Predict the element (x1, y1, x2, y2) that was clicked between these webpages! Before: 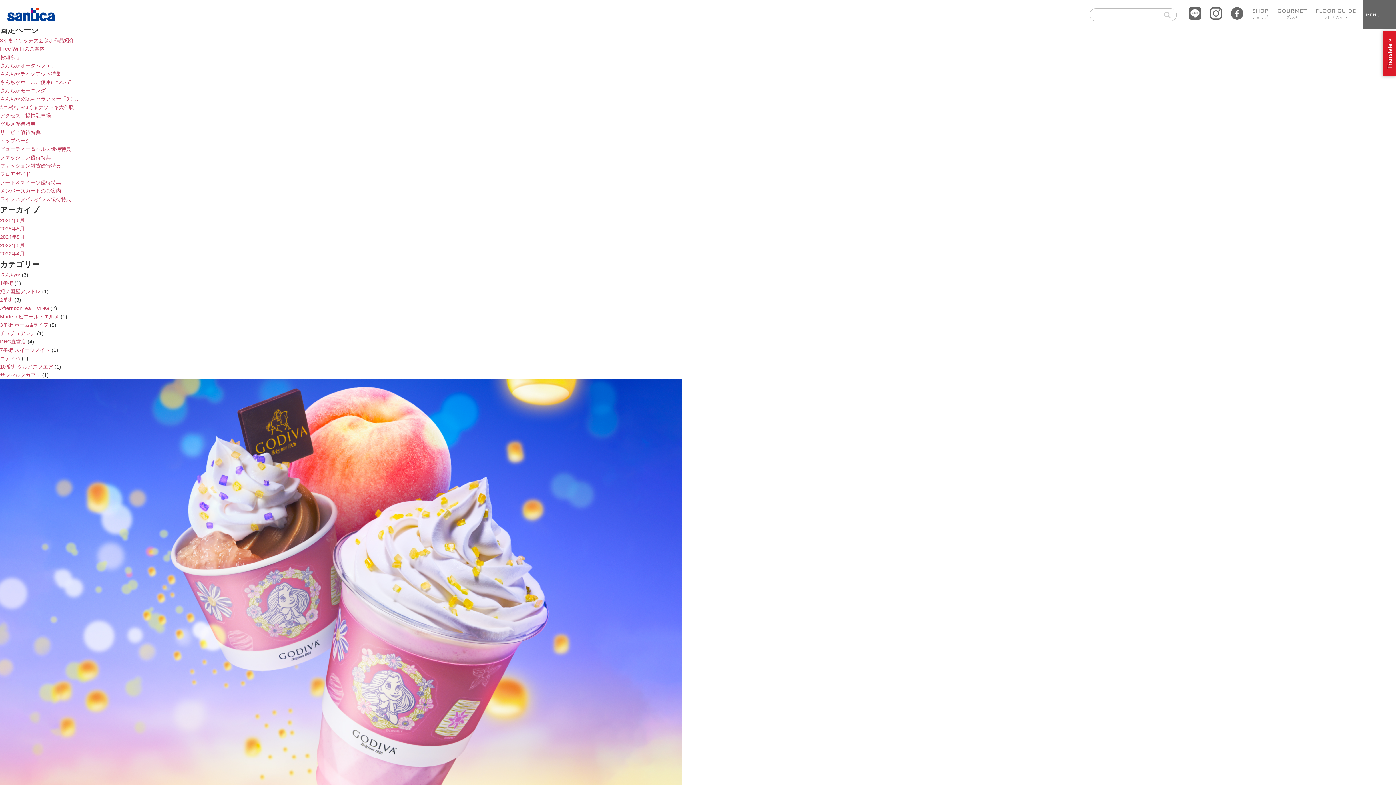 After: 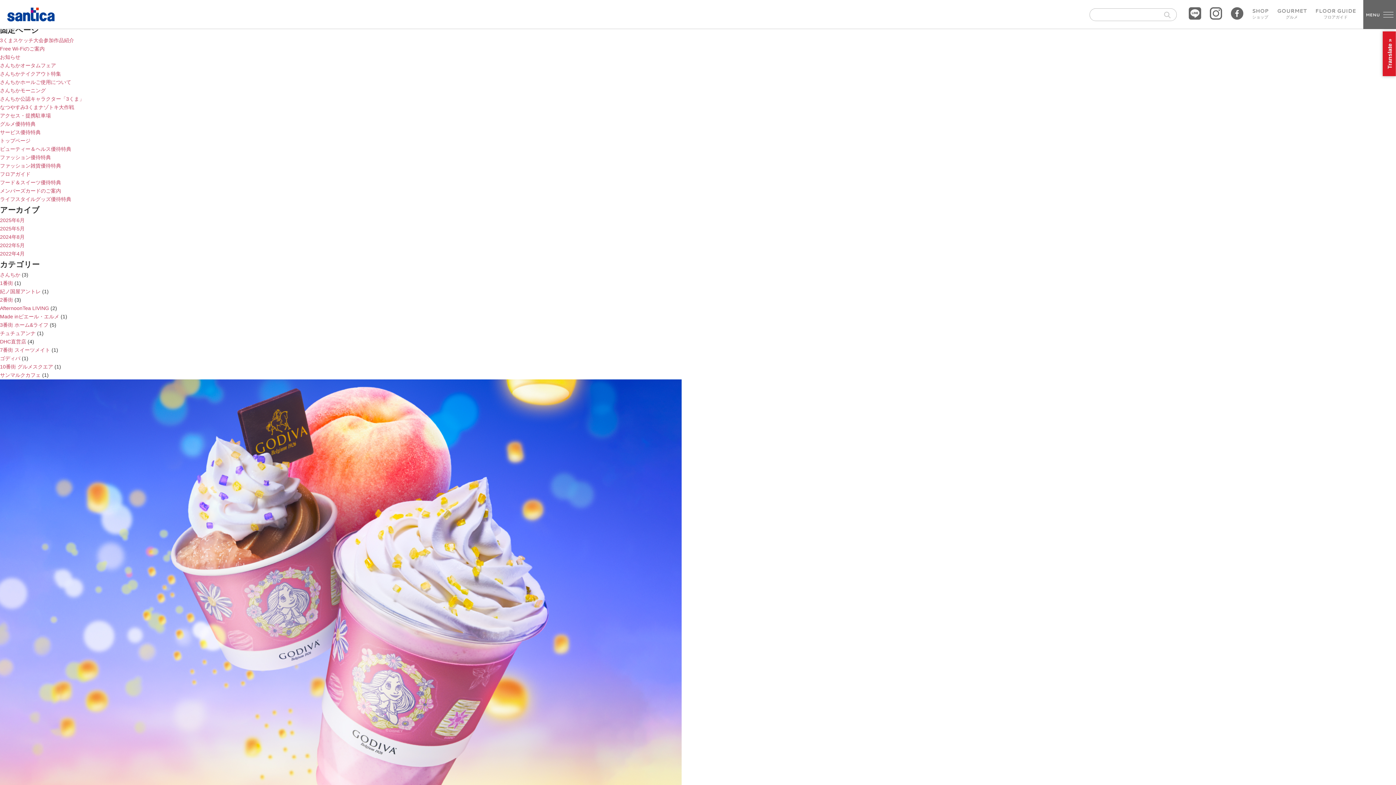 Action: bbox: (0, 313, 59, 319) label: Made inピエール・エルメ